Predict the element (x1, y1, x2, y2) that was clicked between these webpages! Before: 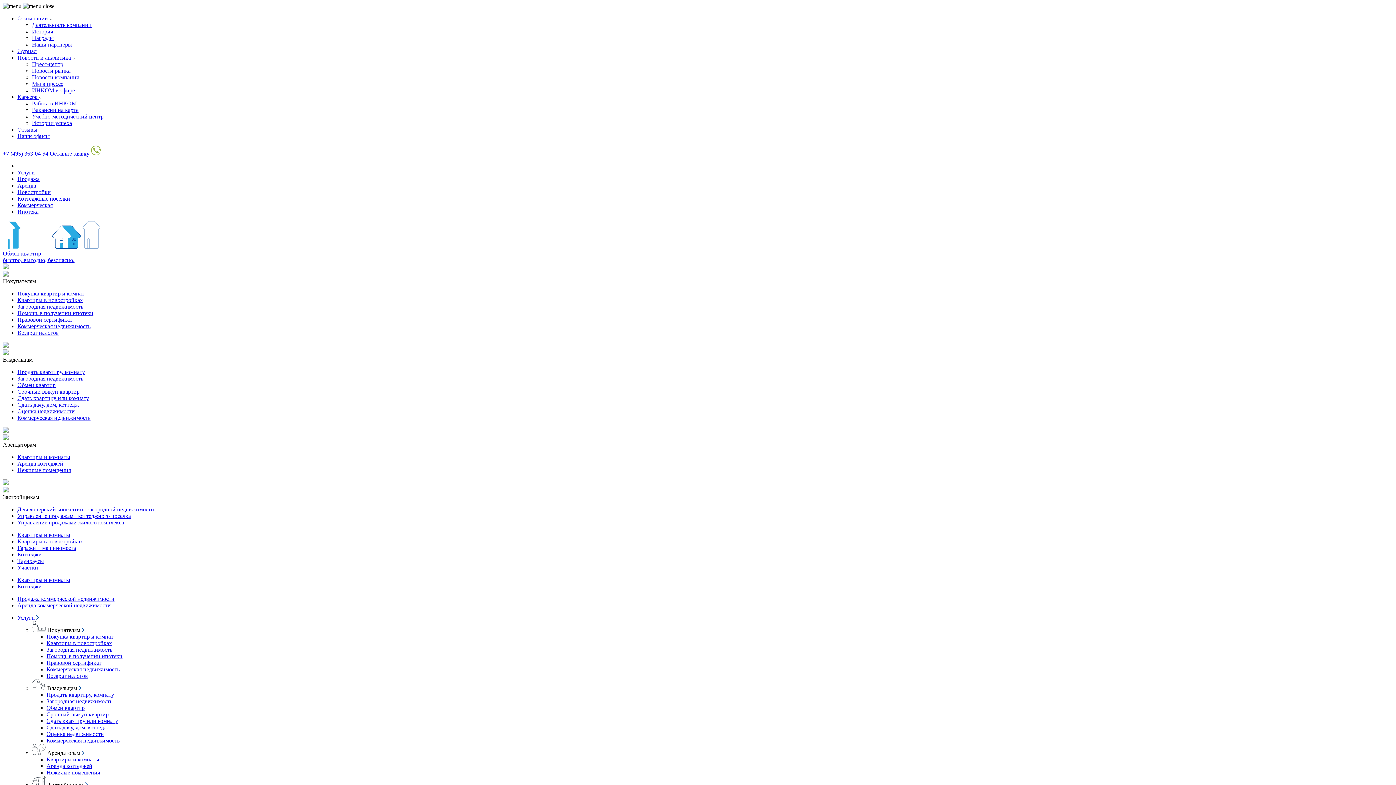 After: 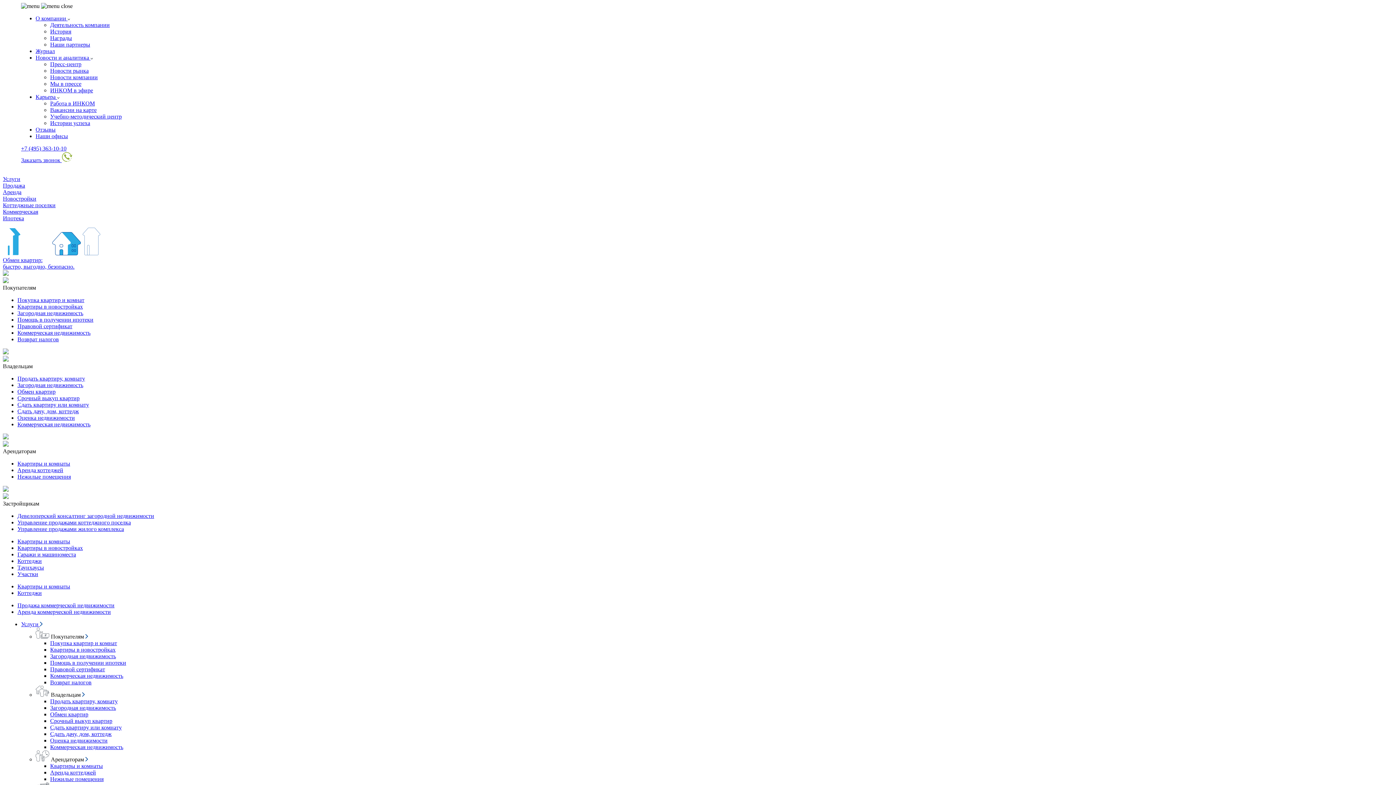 Action: bbox: (17, 382, 55, 388) label: Обмен квартир